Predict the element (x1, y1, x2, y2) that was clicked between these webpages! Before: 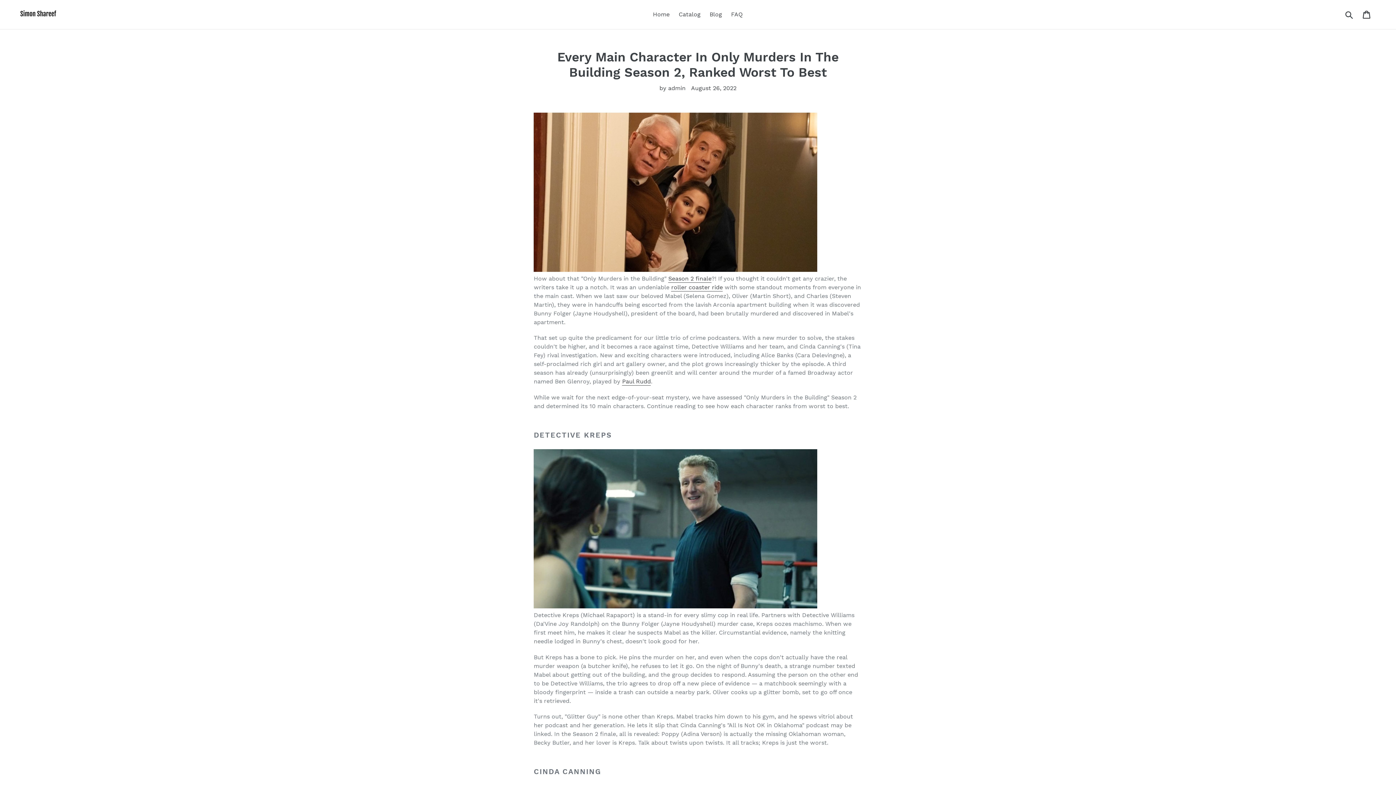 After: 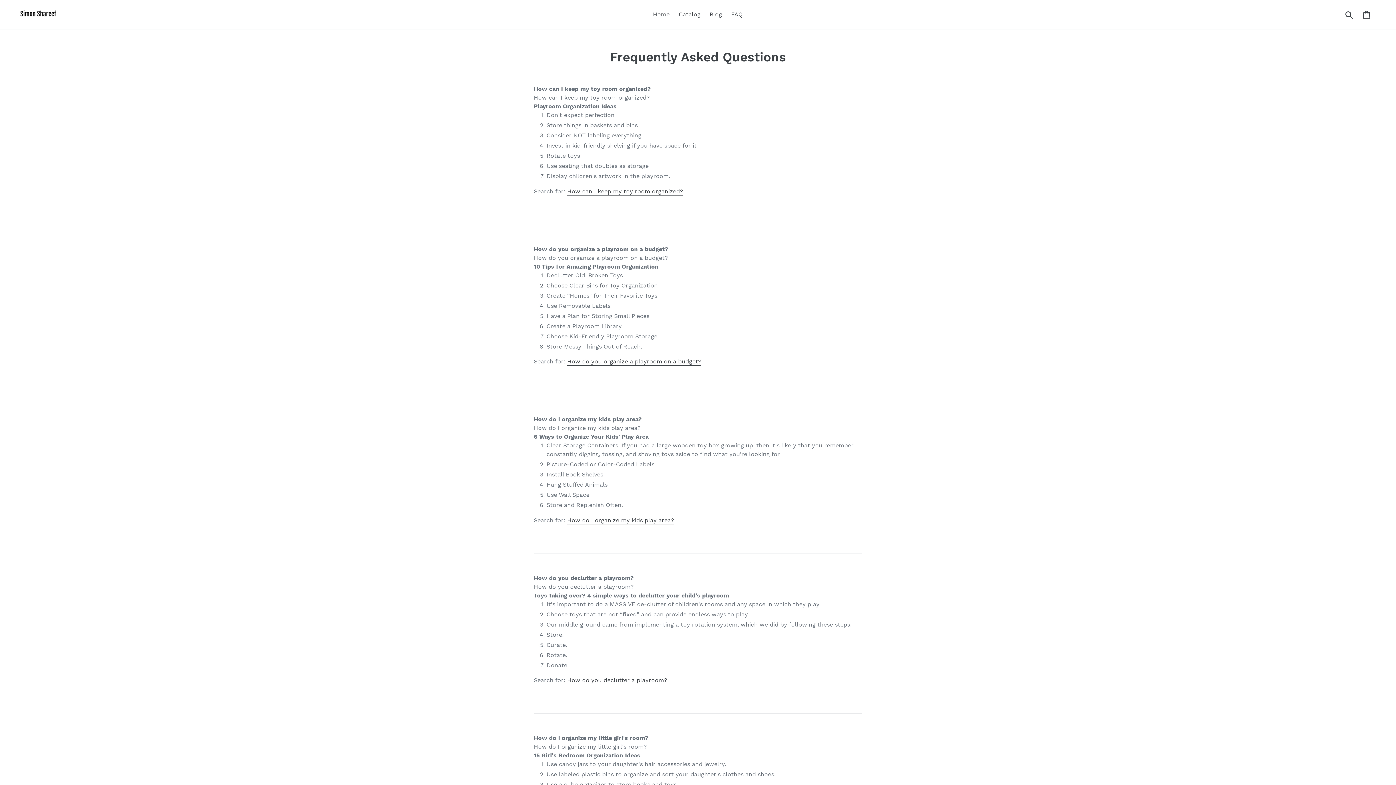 Action: bbox: (727, 9, 746, 20) label: FAQ